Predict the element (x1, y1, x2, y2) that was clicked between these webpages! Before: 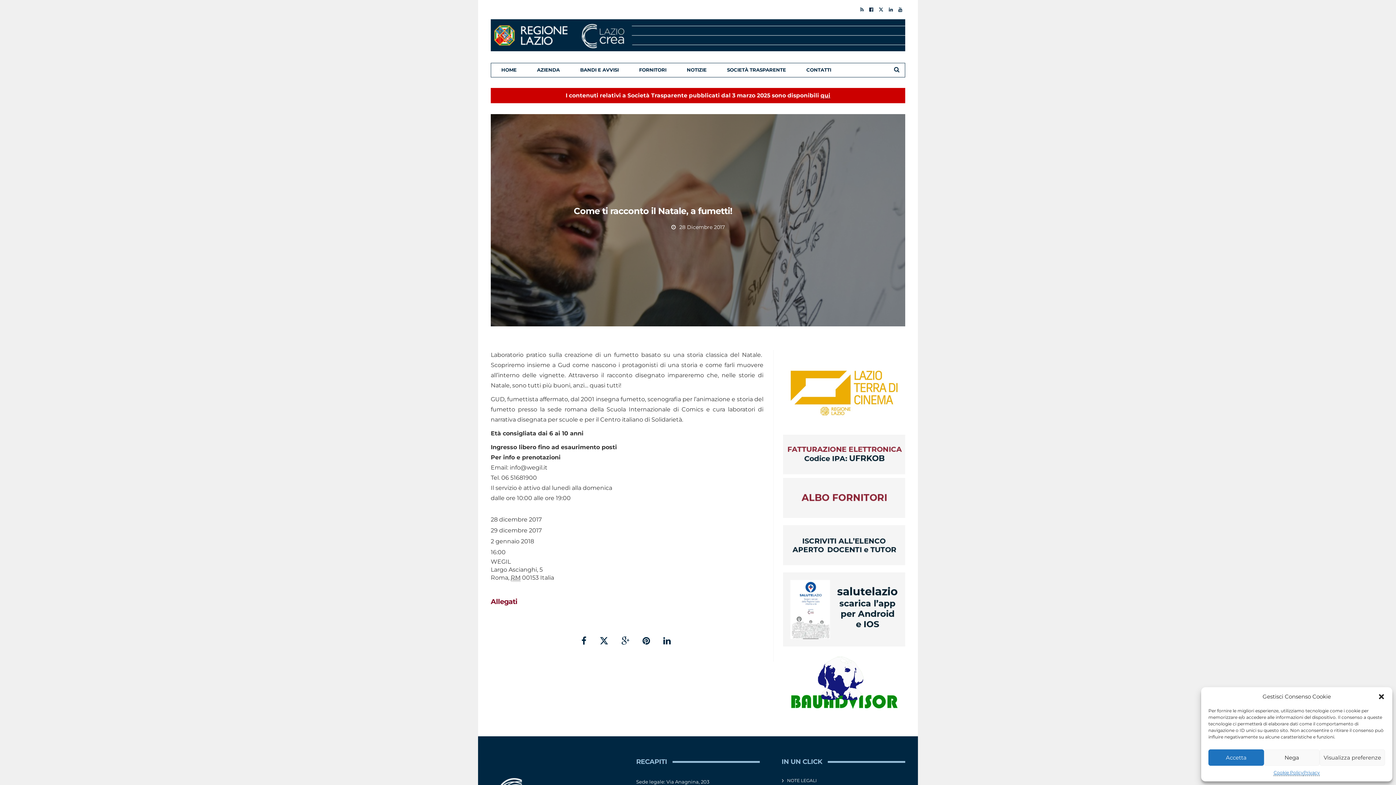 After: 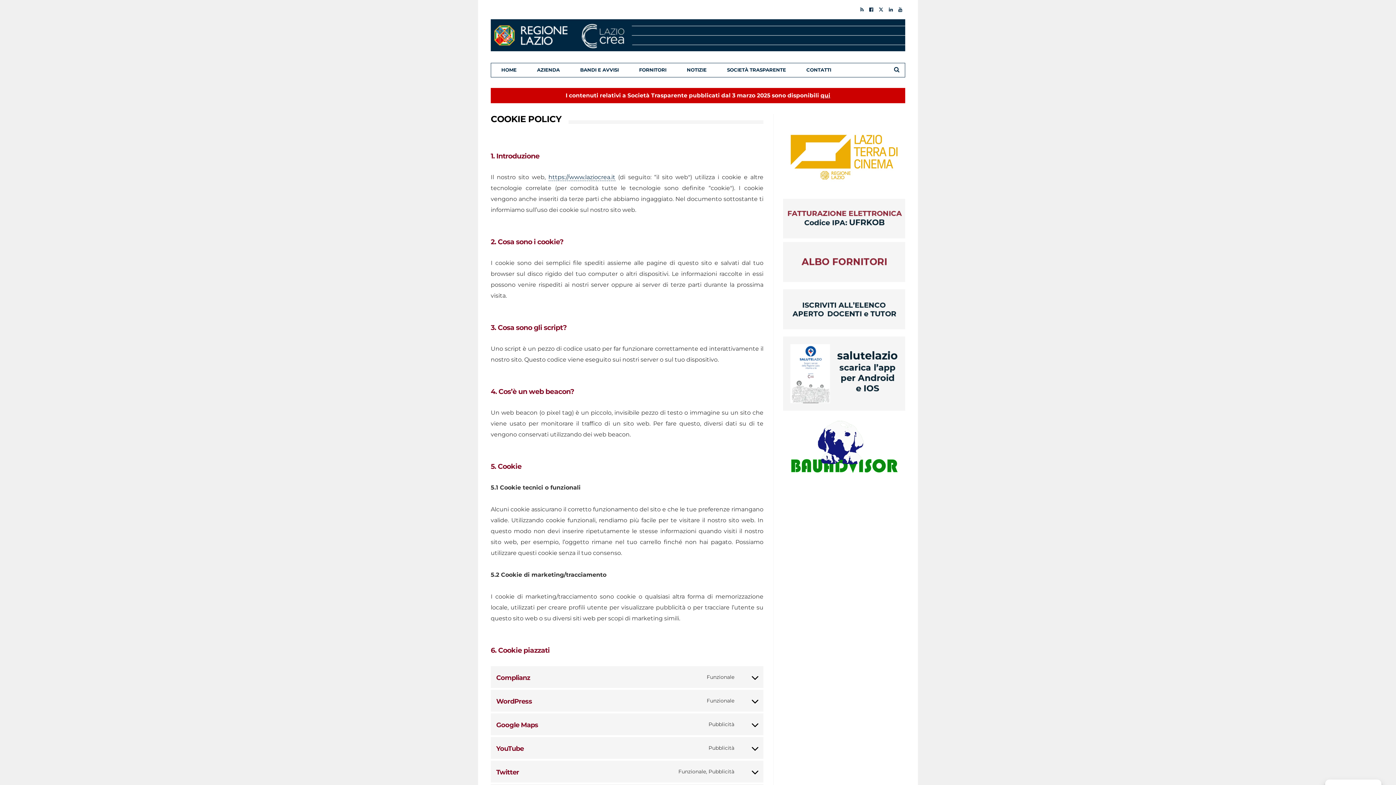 Action: label: Cookie Policy bbox: (1273, 769, 1303, 776)